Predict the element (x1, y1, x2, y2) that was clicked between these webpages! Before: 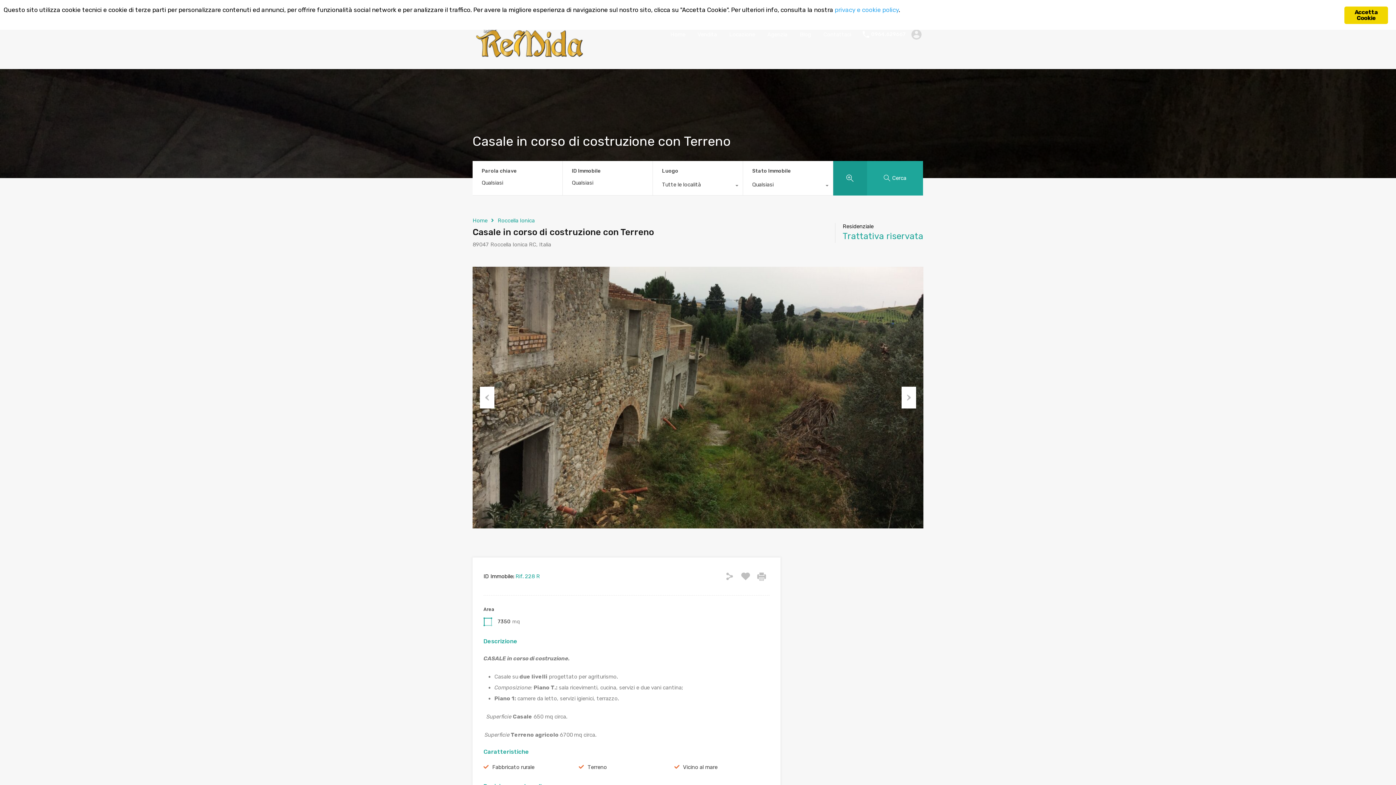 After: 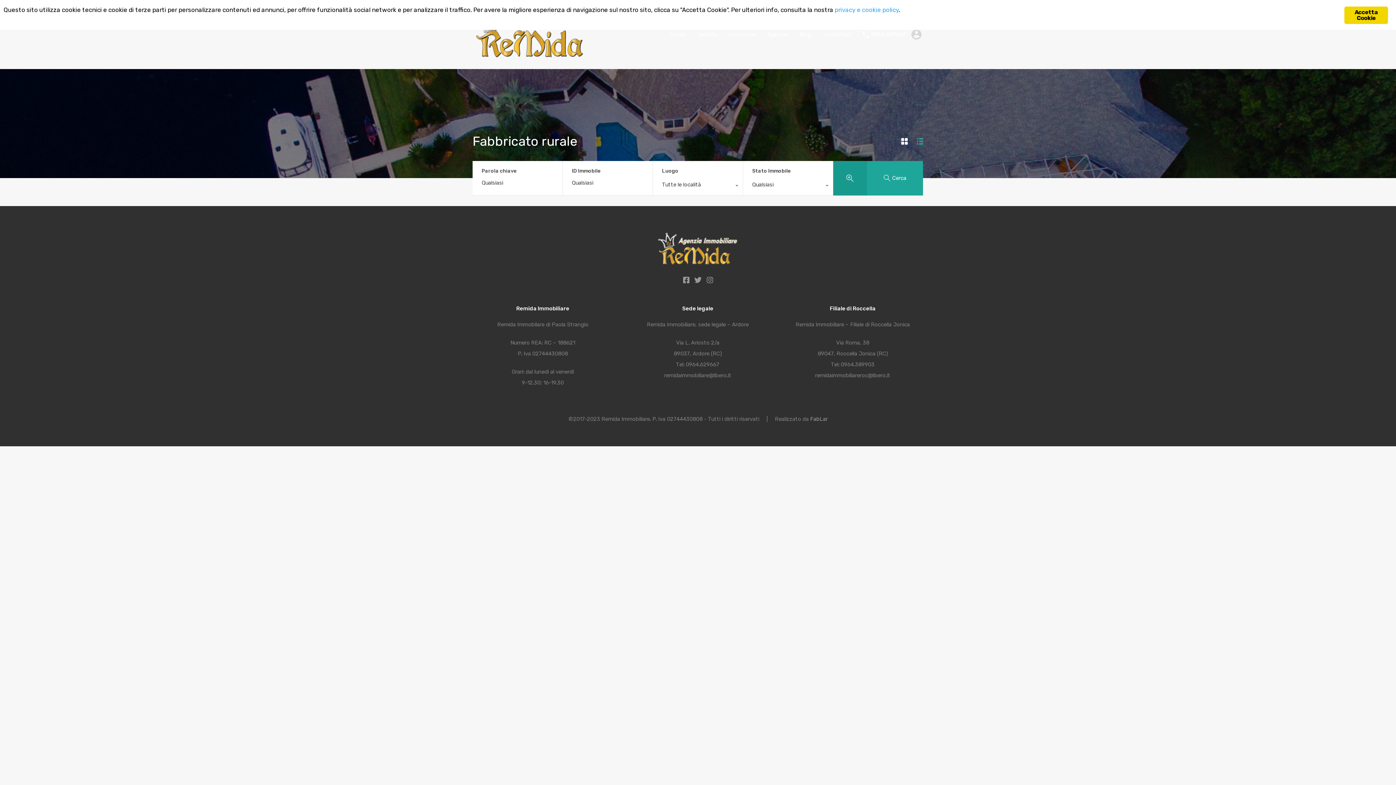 Action: bbox: (492, 763, 534, 771) label: Fabbricato rurale